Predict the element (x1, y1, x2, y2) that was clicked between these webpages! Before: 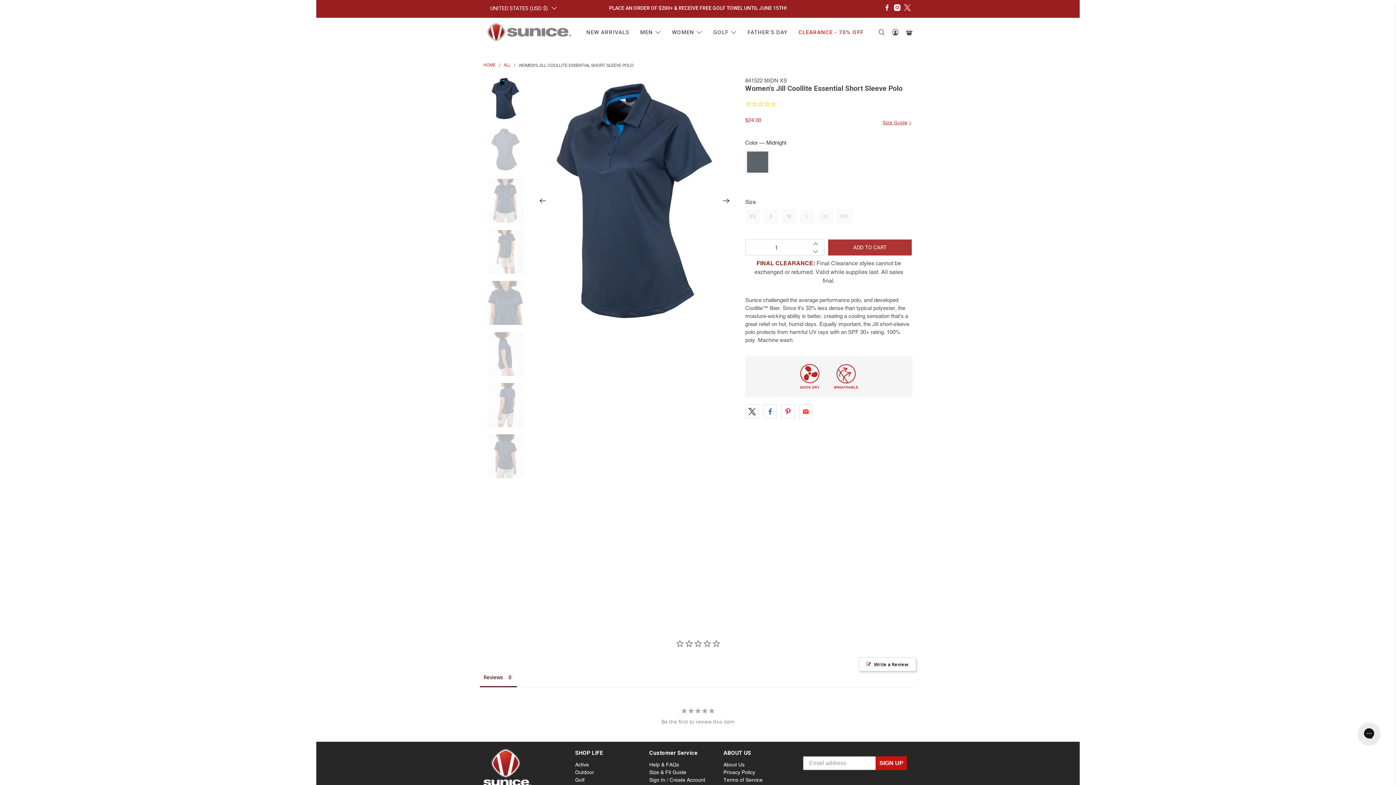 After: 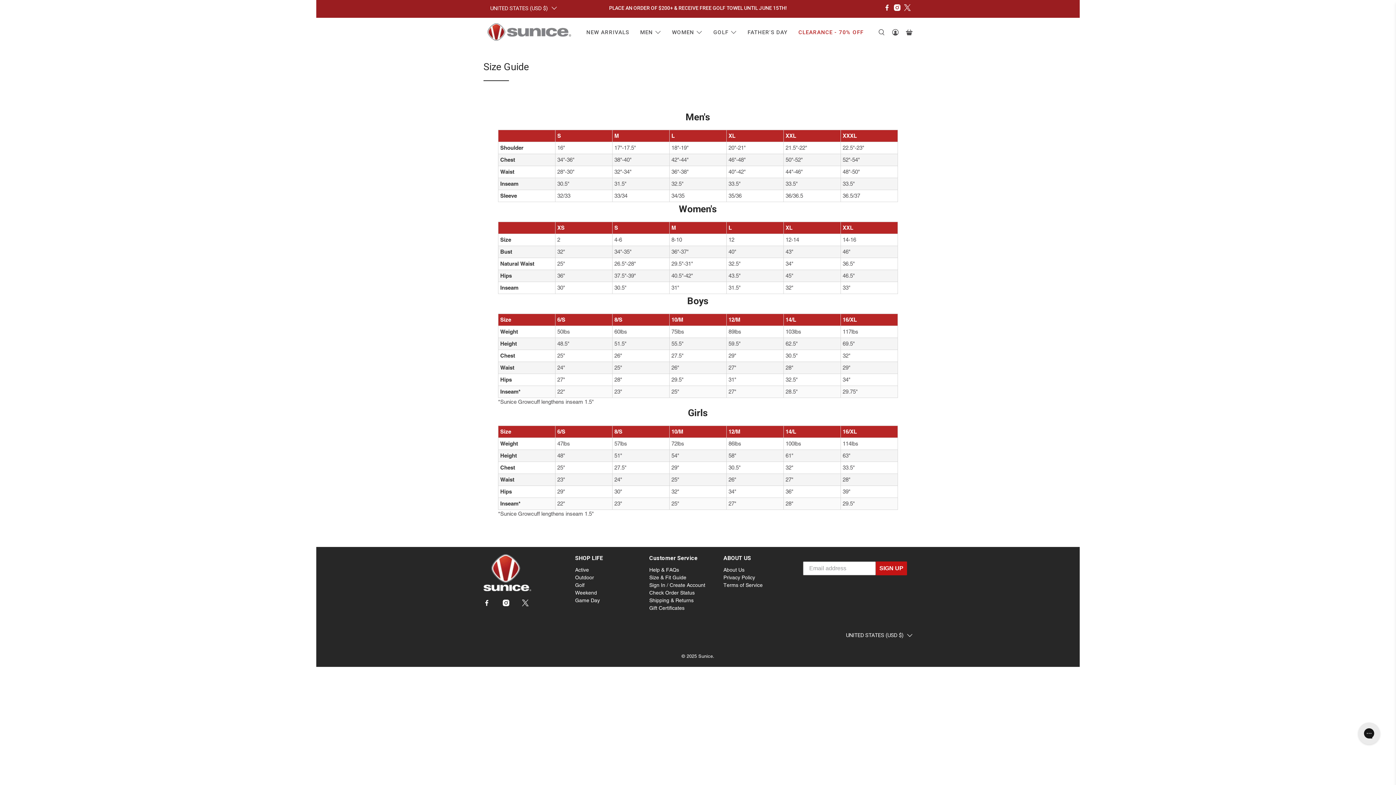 Action: label: Size & Fit Guide bbox: (649, 769, 686, 774)